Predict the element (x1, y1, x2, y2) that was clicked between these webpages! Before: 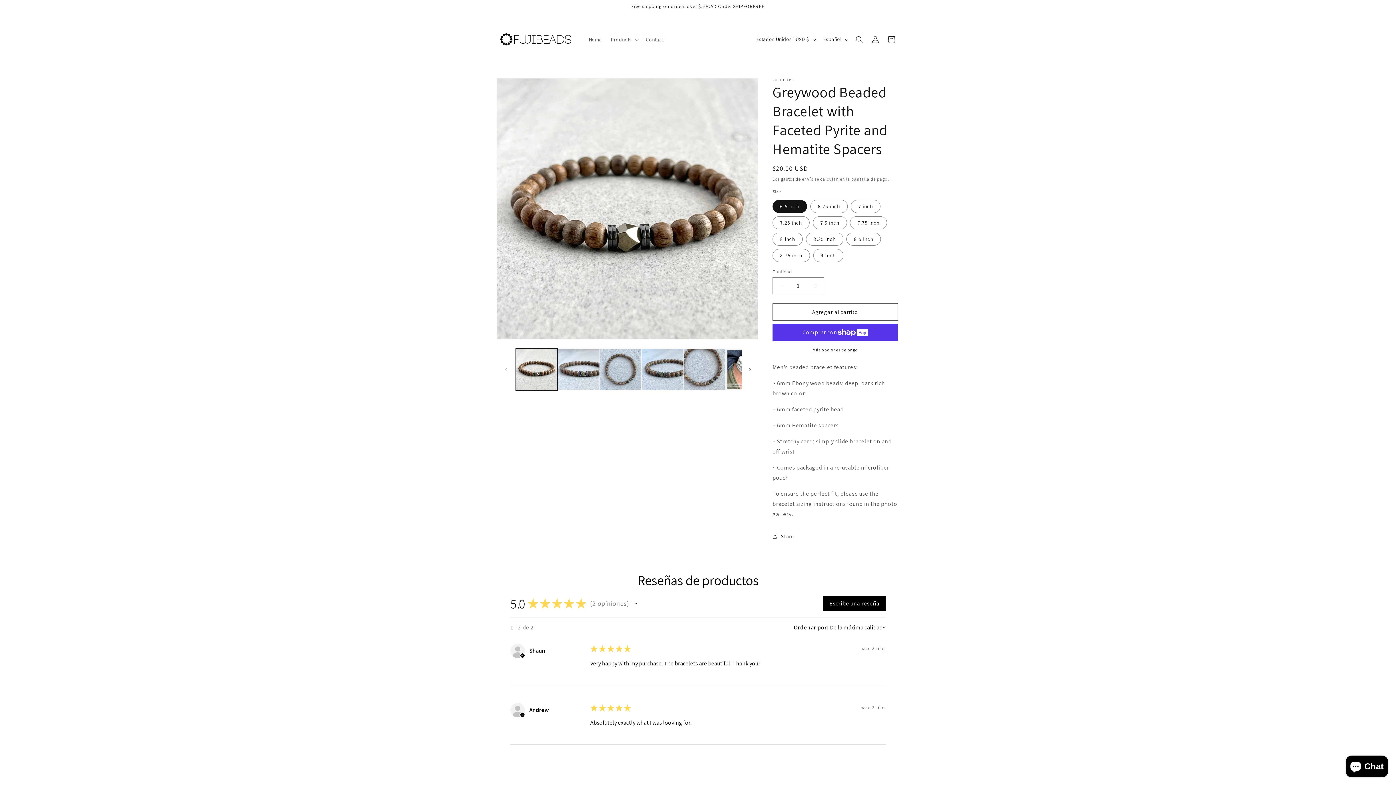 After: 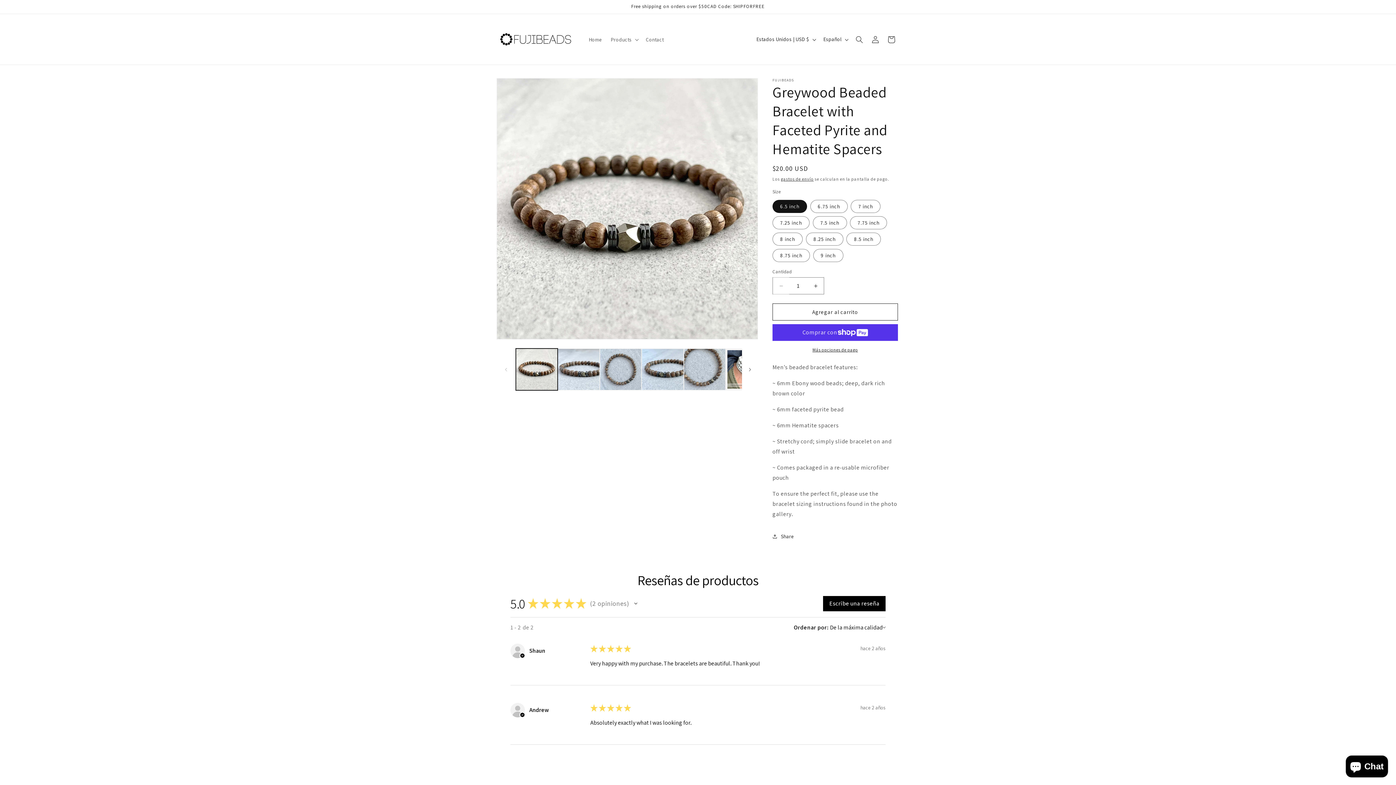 Action: label: Reducir cantidad para Greywood Beaded Bracelet with Faceted Pyrite and Hematite Spacers bbox: (773, 277, 789, 294)